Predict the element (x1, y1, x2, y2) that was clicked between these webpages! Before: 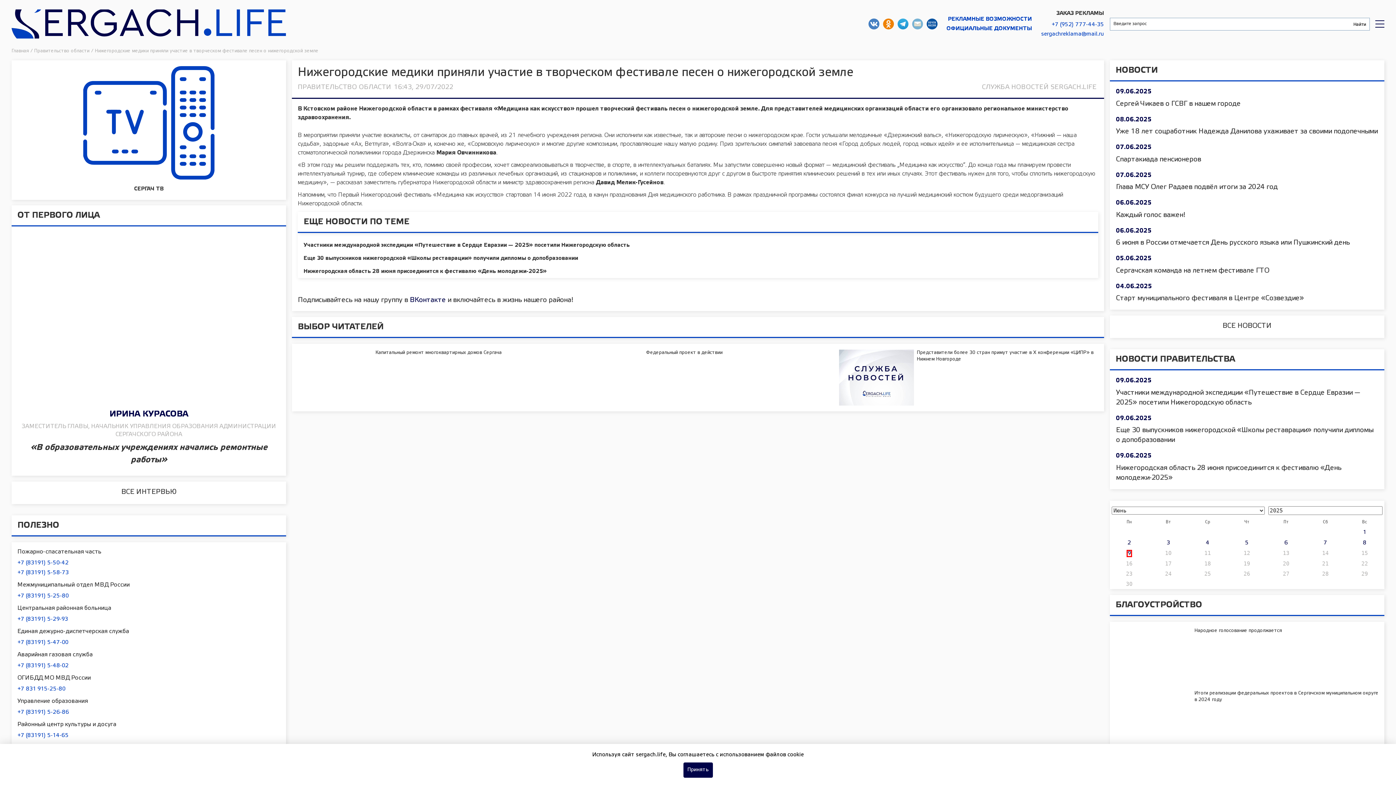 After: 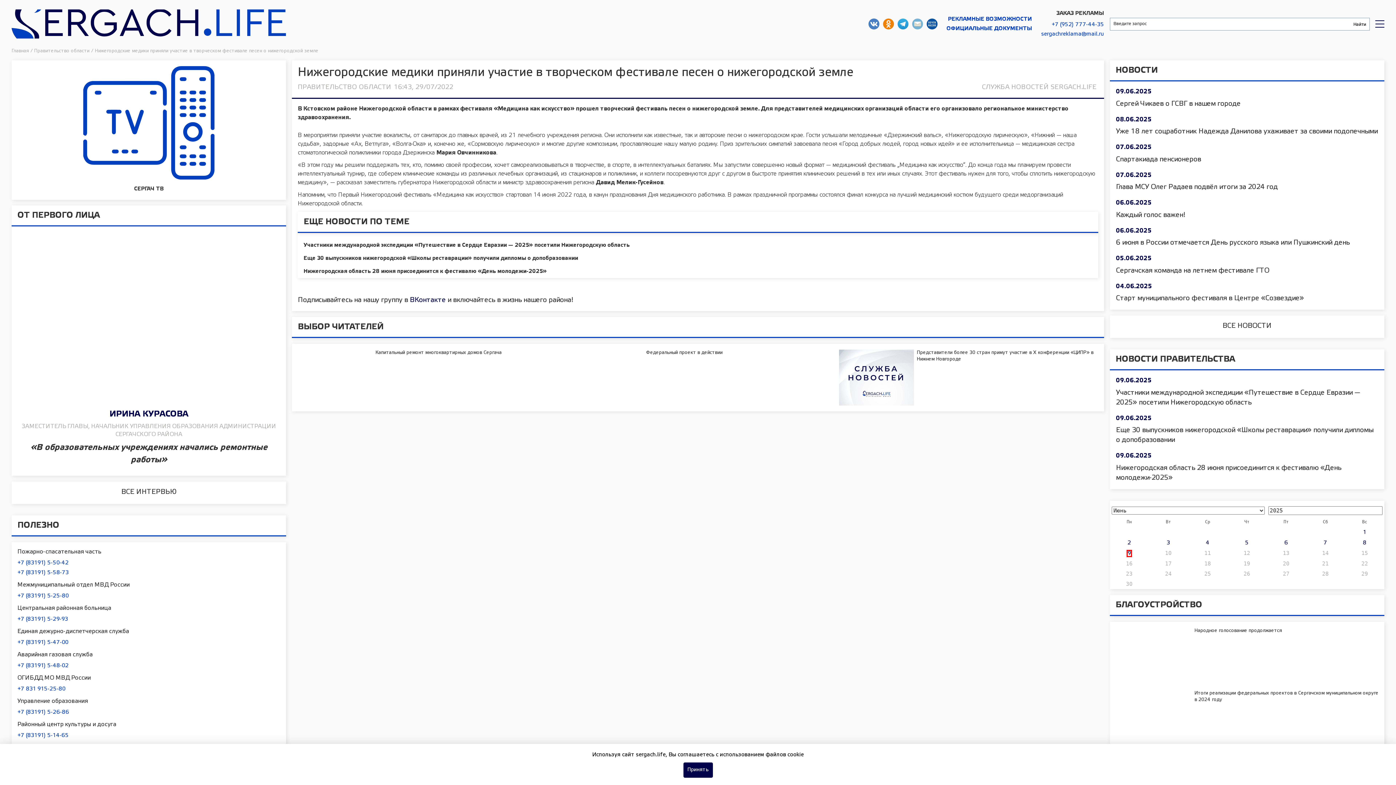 Action: label: Мы в одноклассниках bbox: (883, 18, 894, 29)